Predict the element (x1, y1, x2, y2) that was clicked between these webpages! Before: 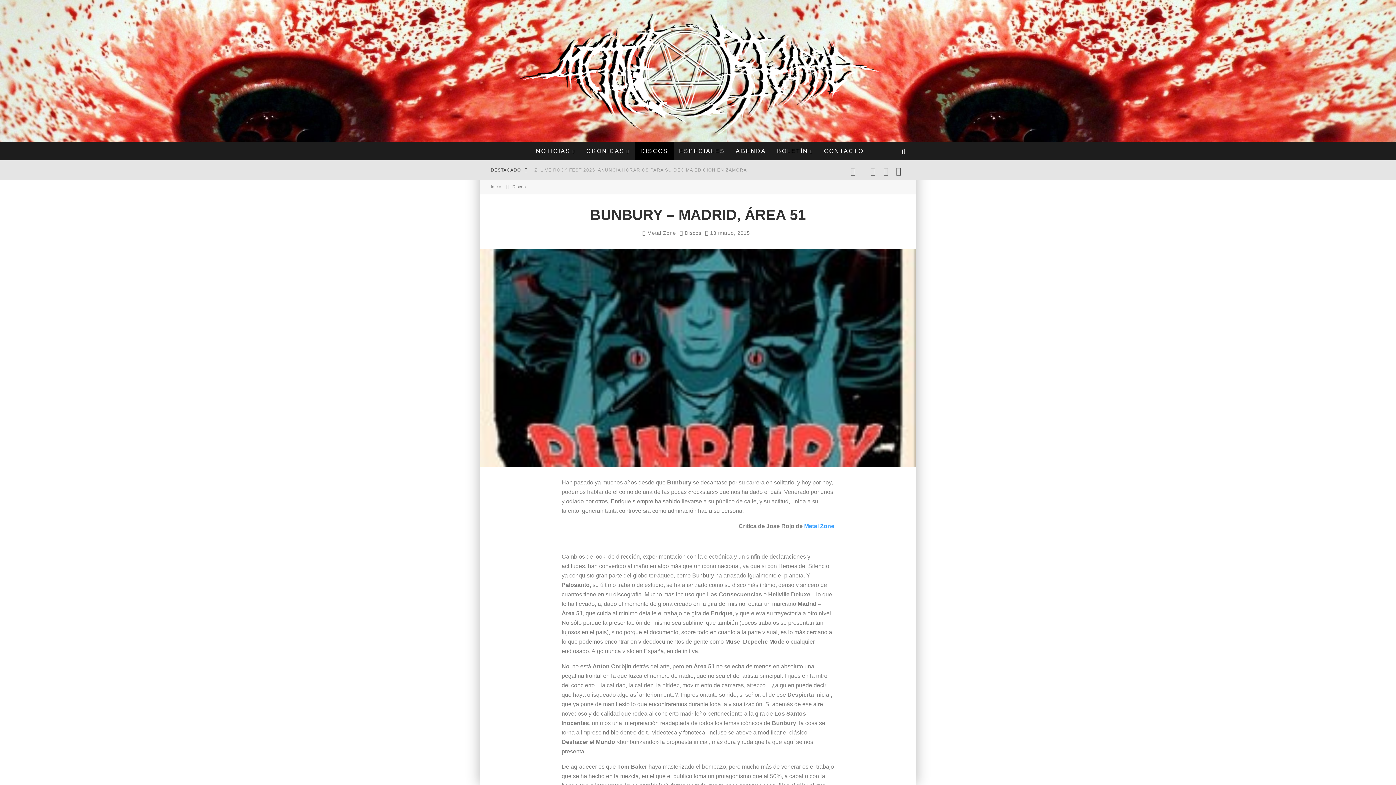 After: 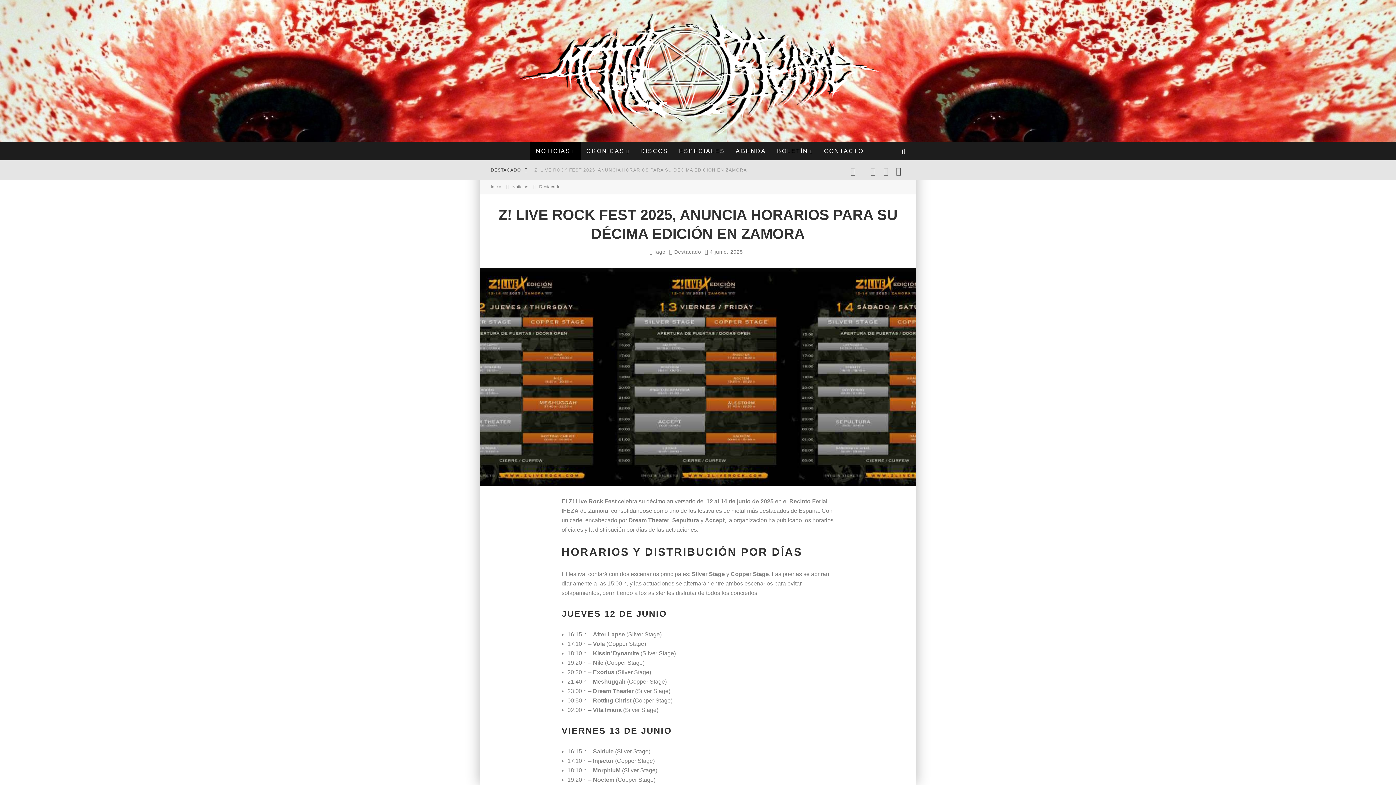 Action: label: Z! LIVE ROCK FEST 2025, ANUNCIA HORARIOS PARA SU DÉCIMA EDICIÓN EN ZAMORA bbox: (534, 167, 747, 172)